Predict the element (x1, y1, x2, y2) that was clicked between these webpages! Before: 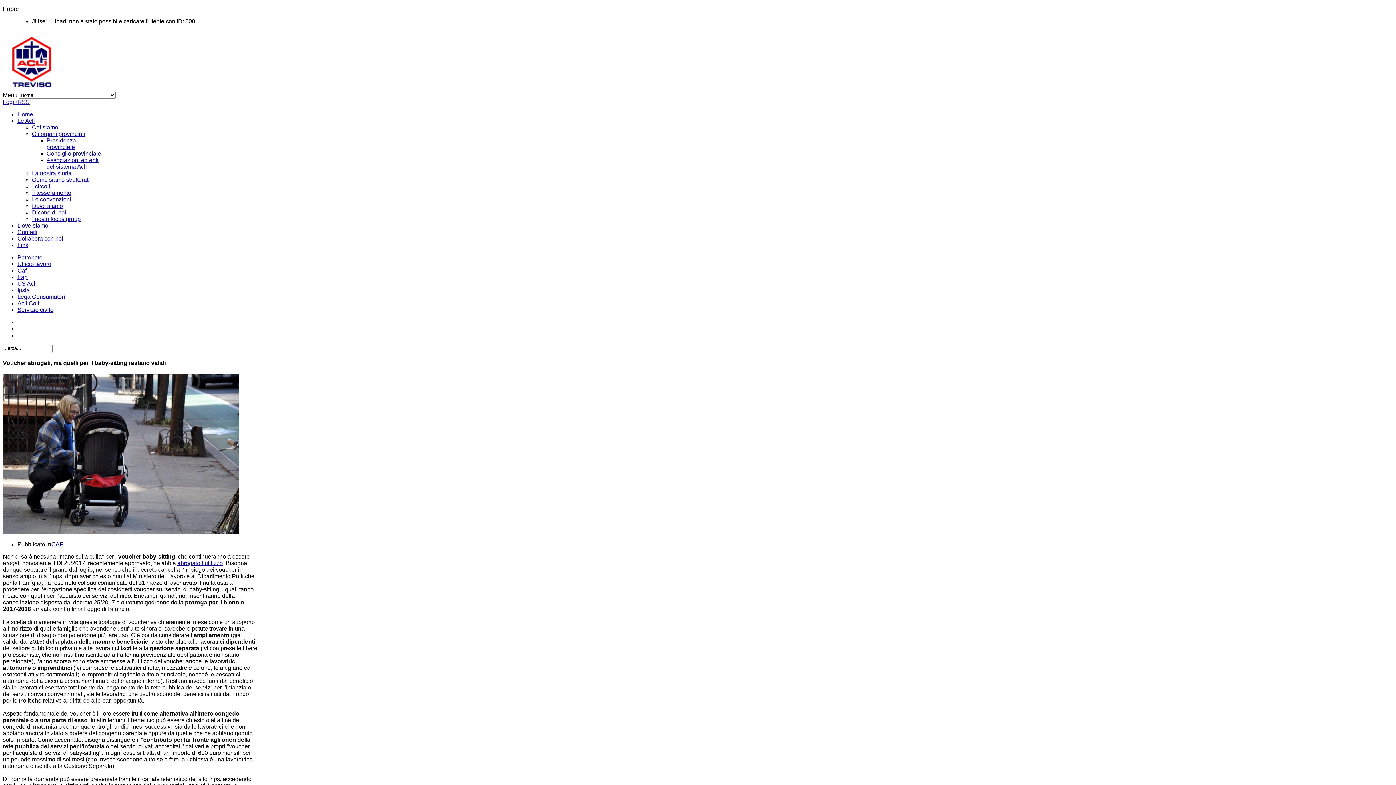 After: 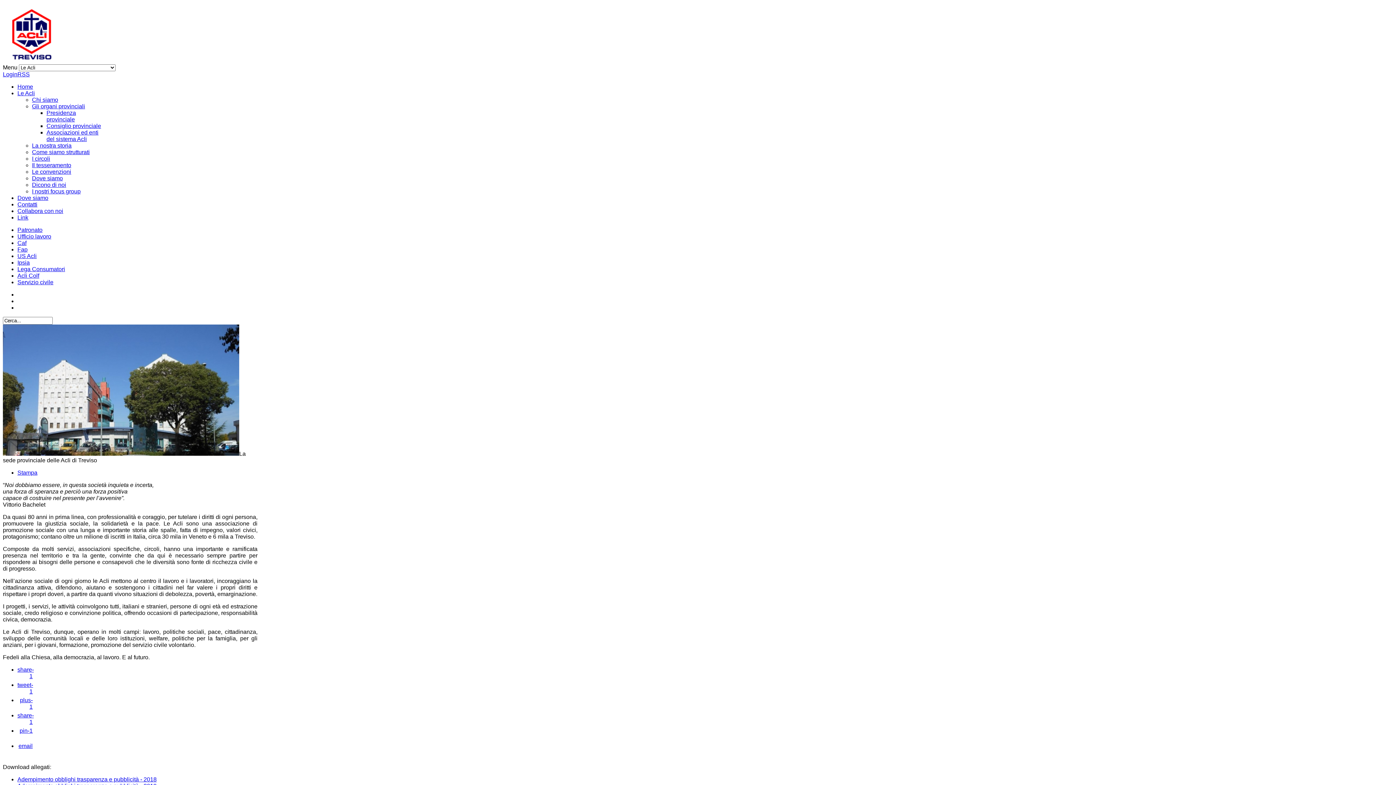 Action: label: Le Acli bbox: (17, 117, 34, 124)